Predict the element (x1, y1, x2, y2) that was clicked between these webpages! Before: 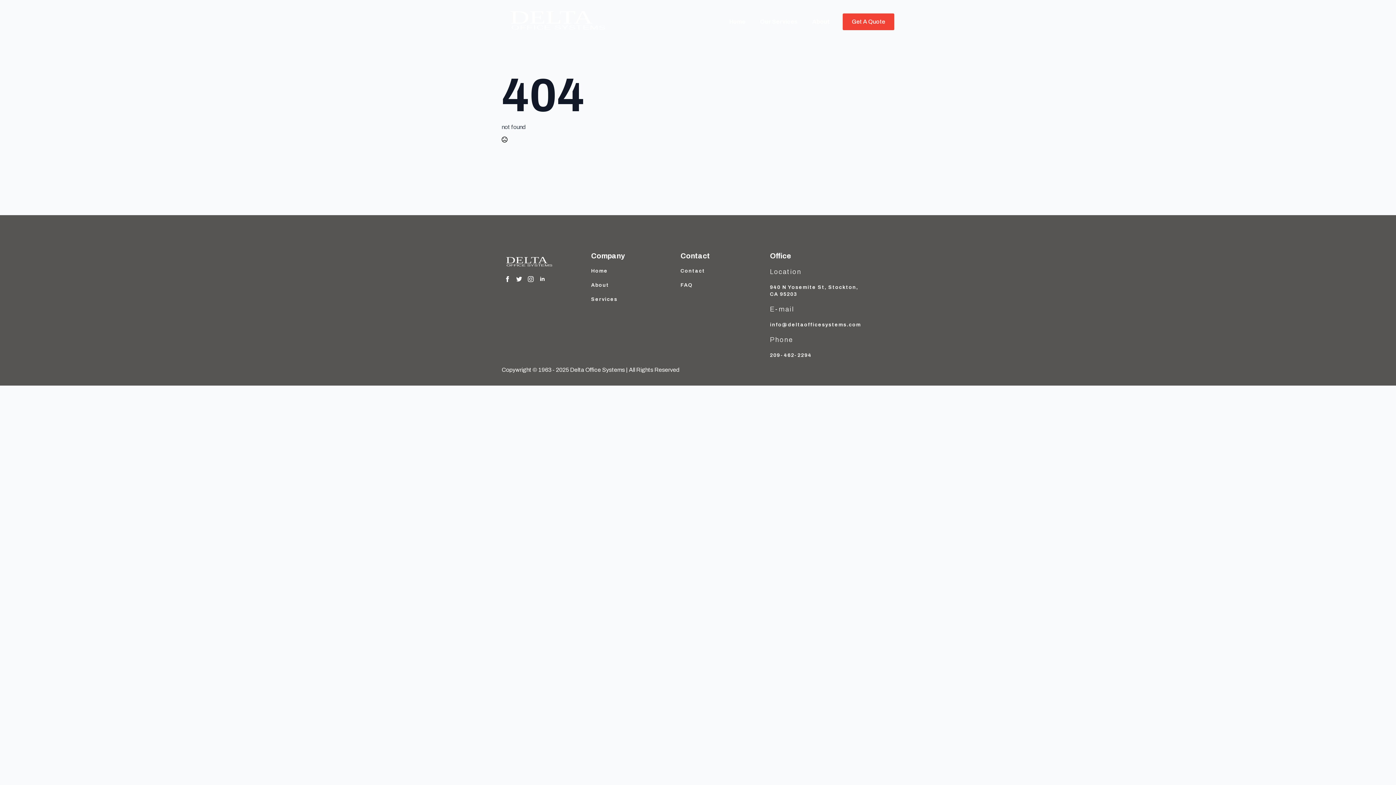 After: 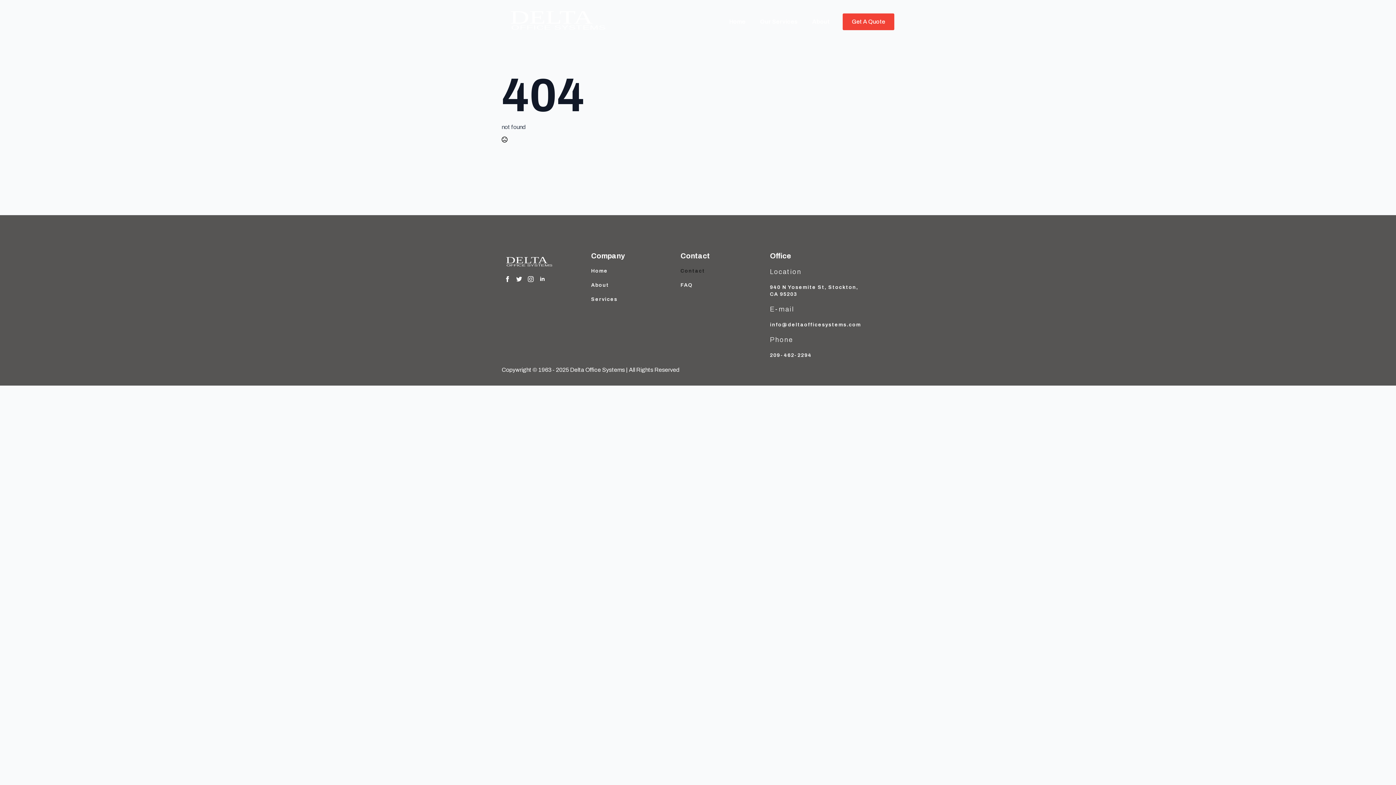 Action: label: Contact bbox: (680, 267, 705, 274)